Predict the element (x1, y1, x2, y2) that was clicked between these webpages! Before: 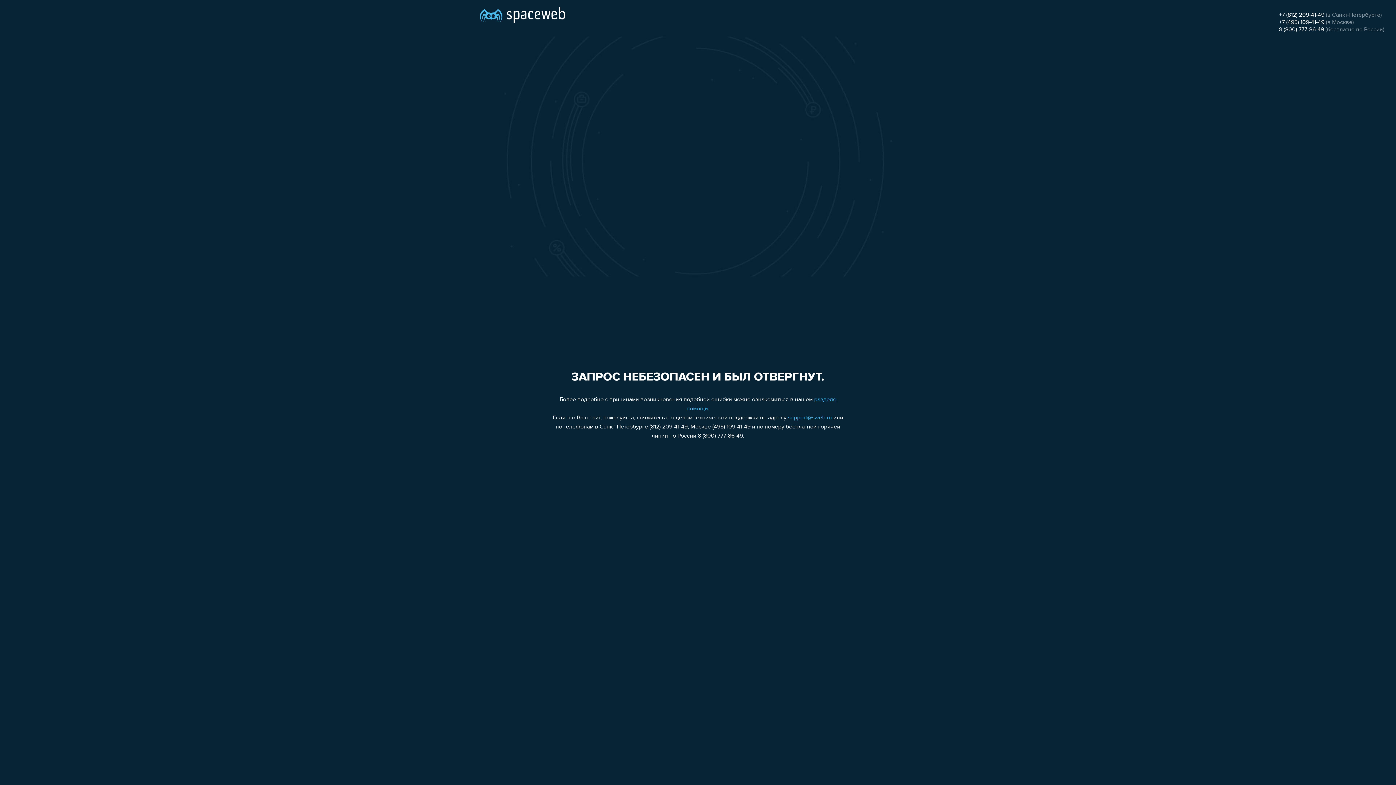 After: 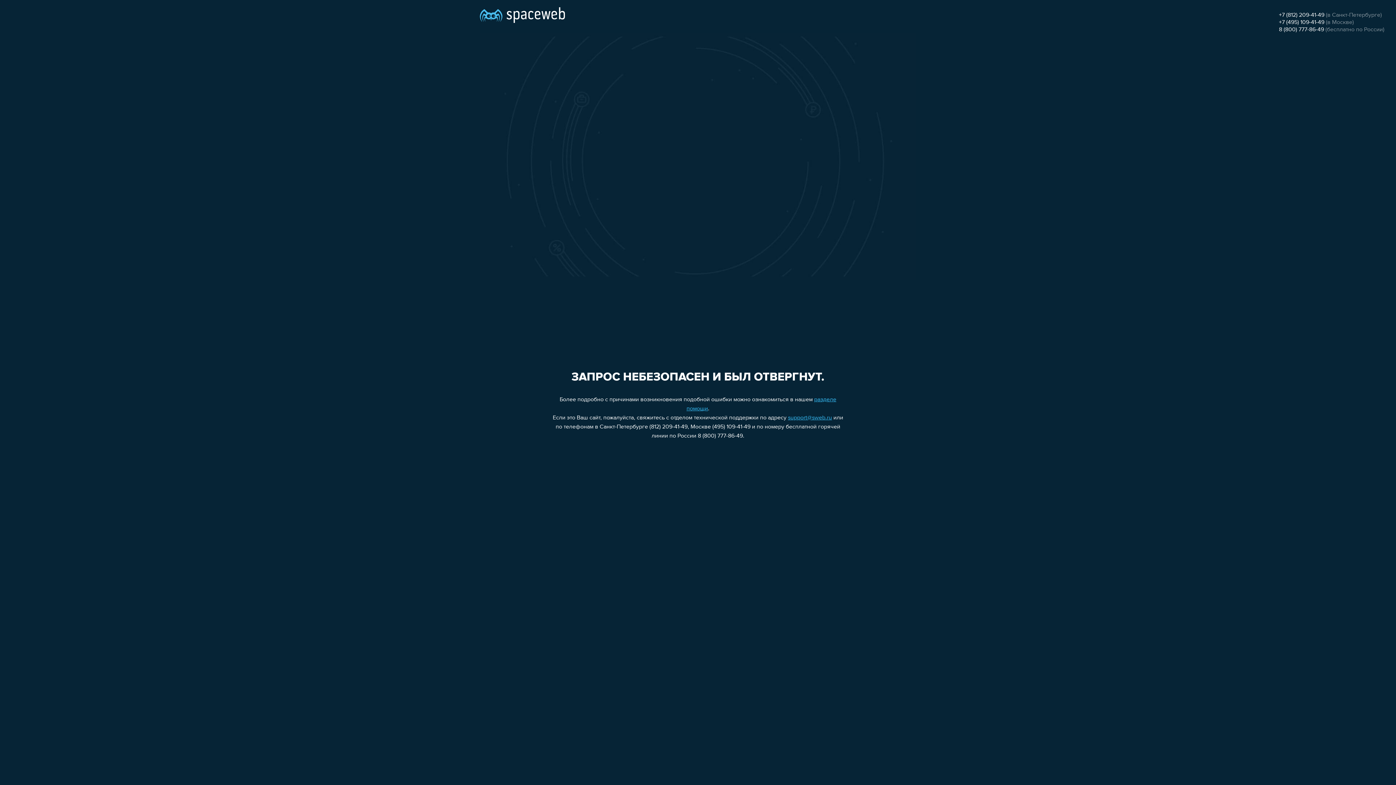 Action: bbox: (1279, 19, 1324, 25) label: +7 (495) 109-41-49